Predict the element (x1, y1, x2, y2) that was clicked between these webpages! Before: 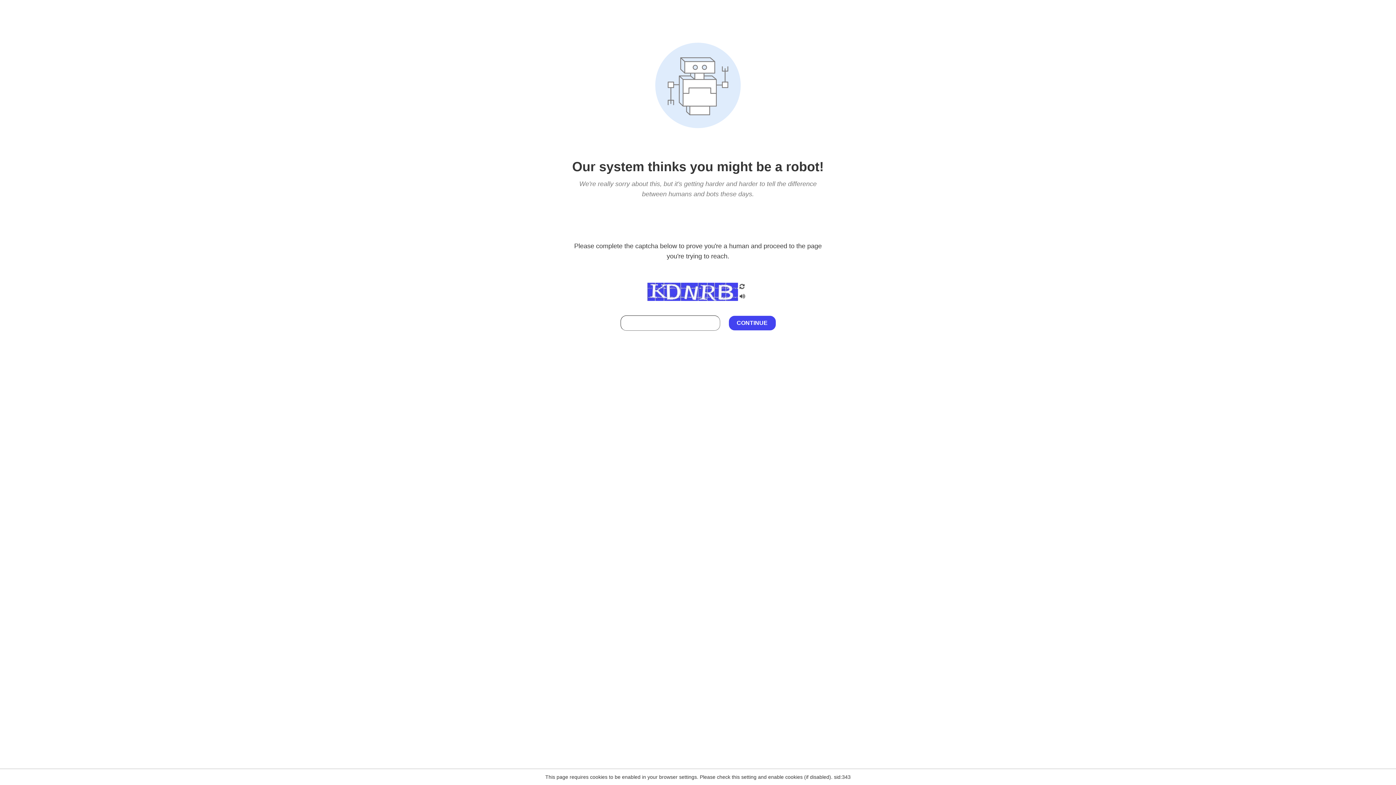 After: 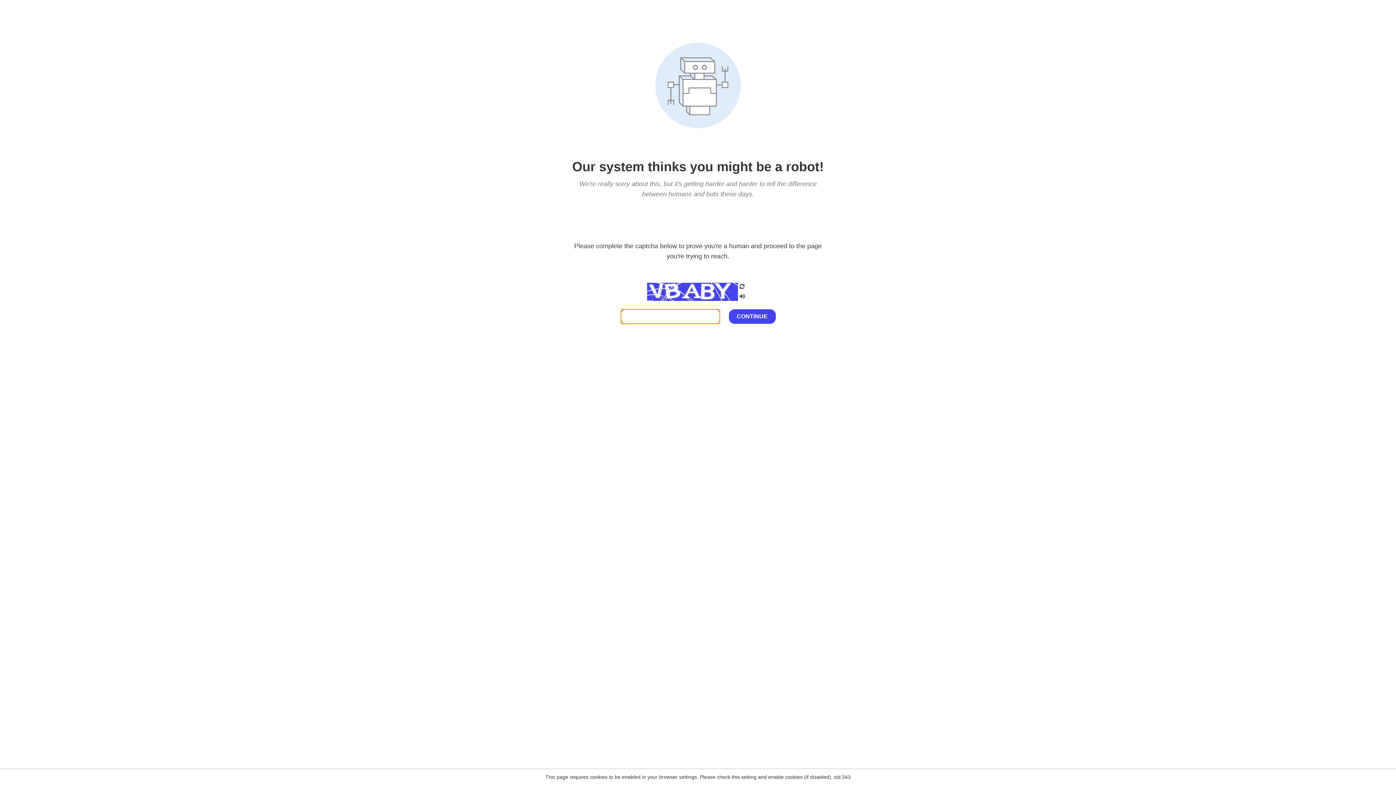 Action: bbox: (738, 282, 746, 292)